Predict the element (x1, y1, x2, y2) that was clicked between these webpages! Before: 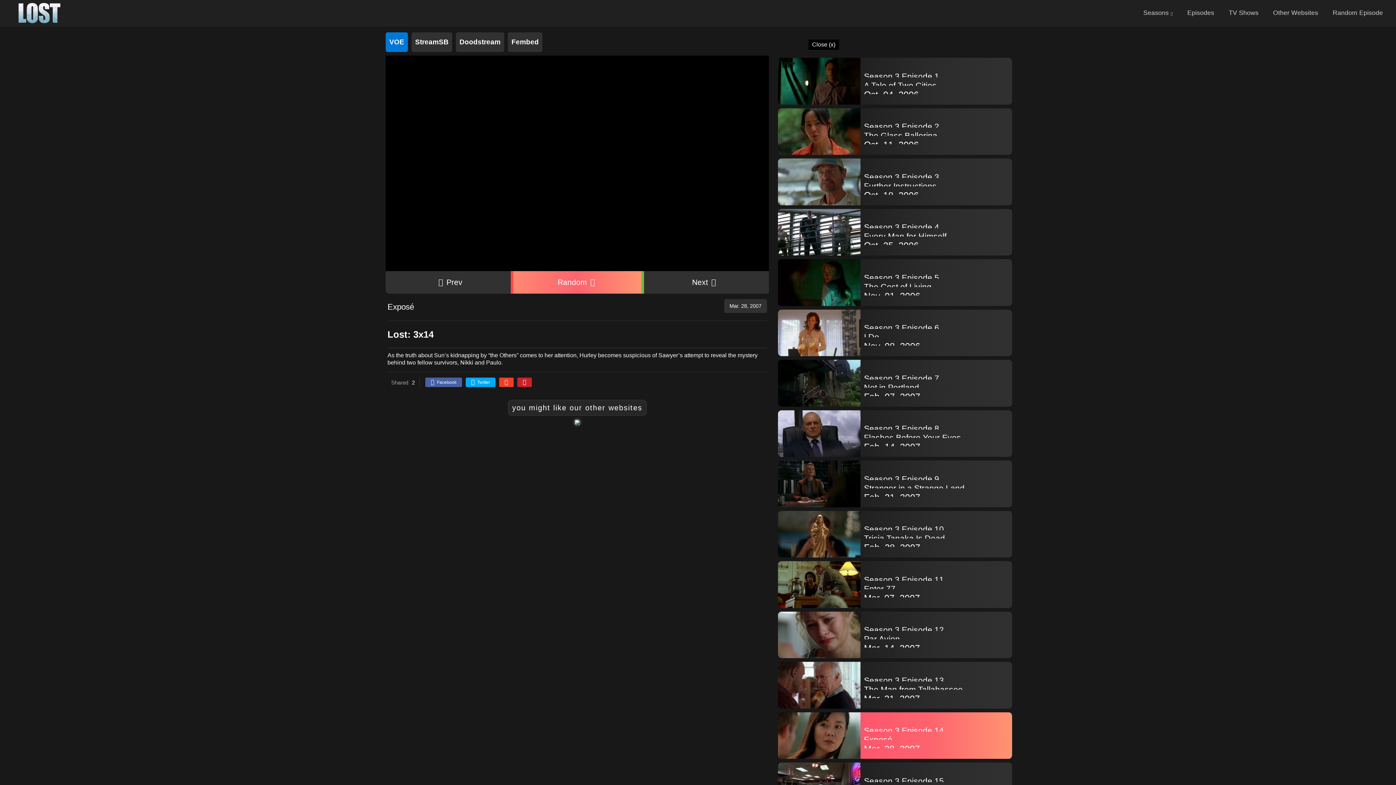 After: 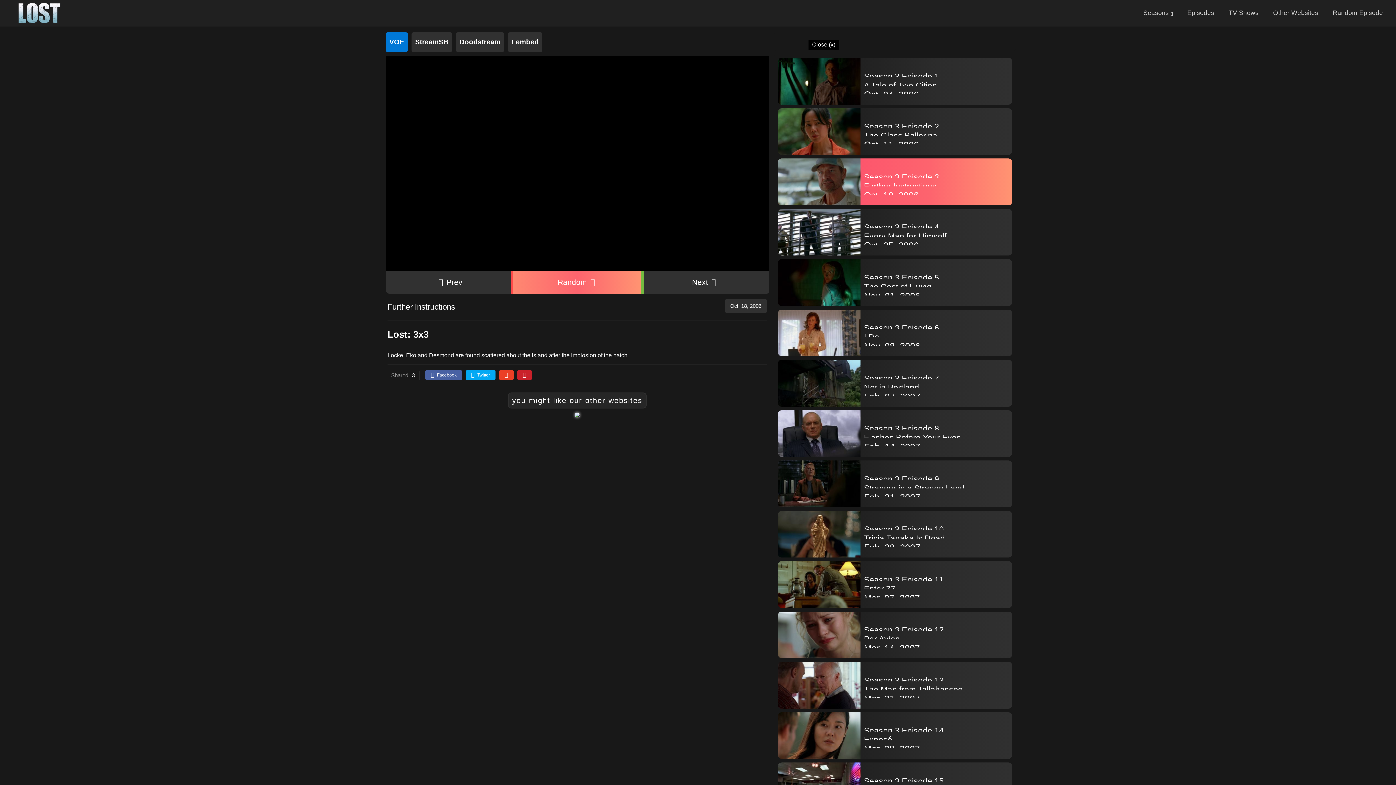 Action: bbox: (860, 178, 1012, 186) label: Further Instructions